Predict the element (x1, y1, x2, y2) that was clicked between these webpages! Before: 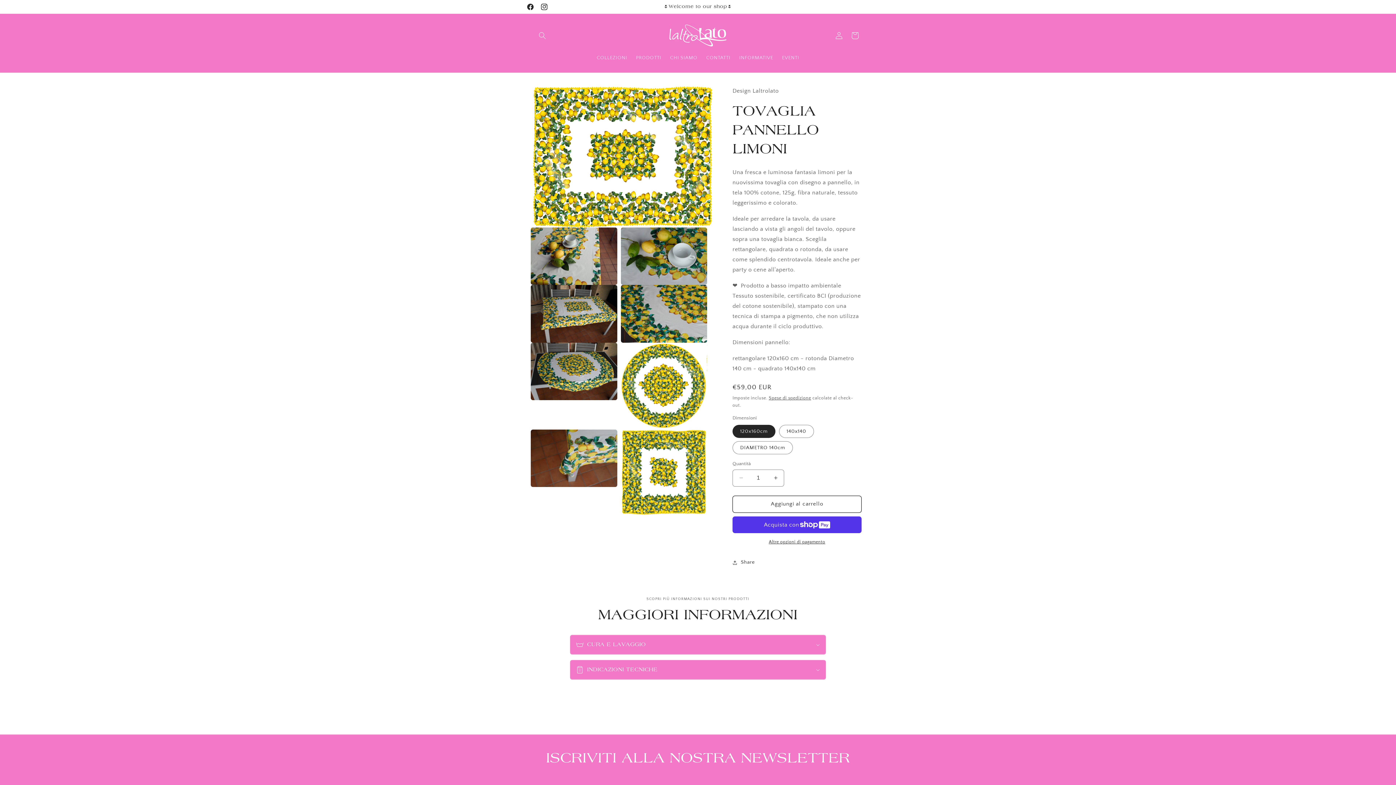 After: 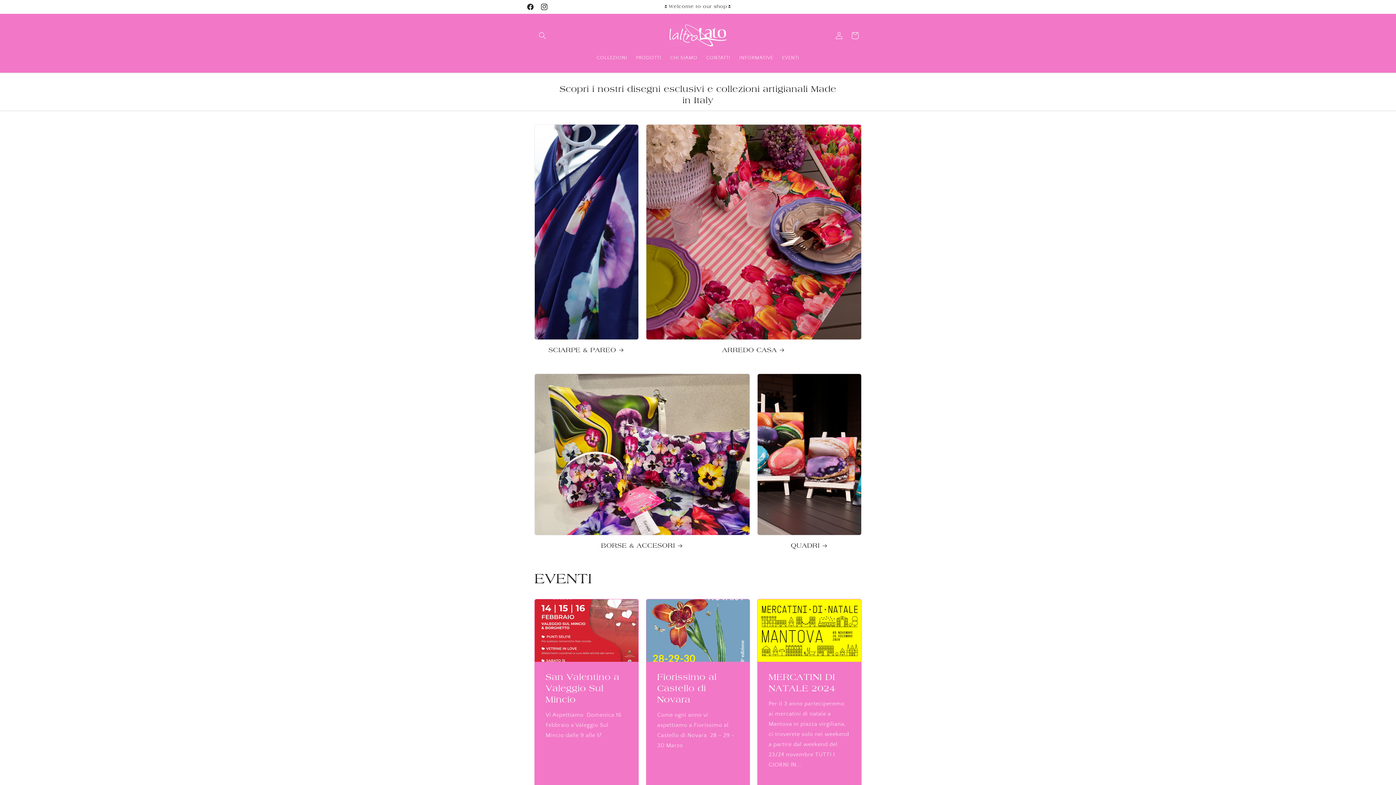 Action: bbox: (666, 21, 730, 50)